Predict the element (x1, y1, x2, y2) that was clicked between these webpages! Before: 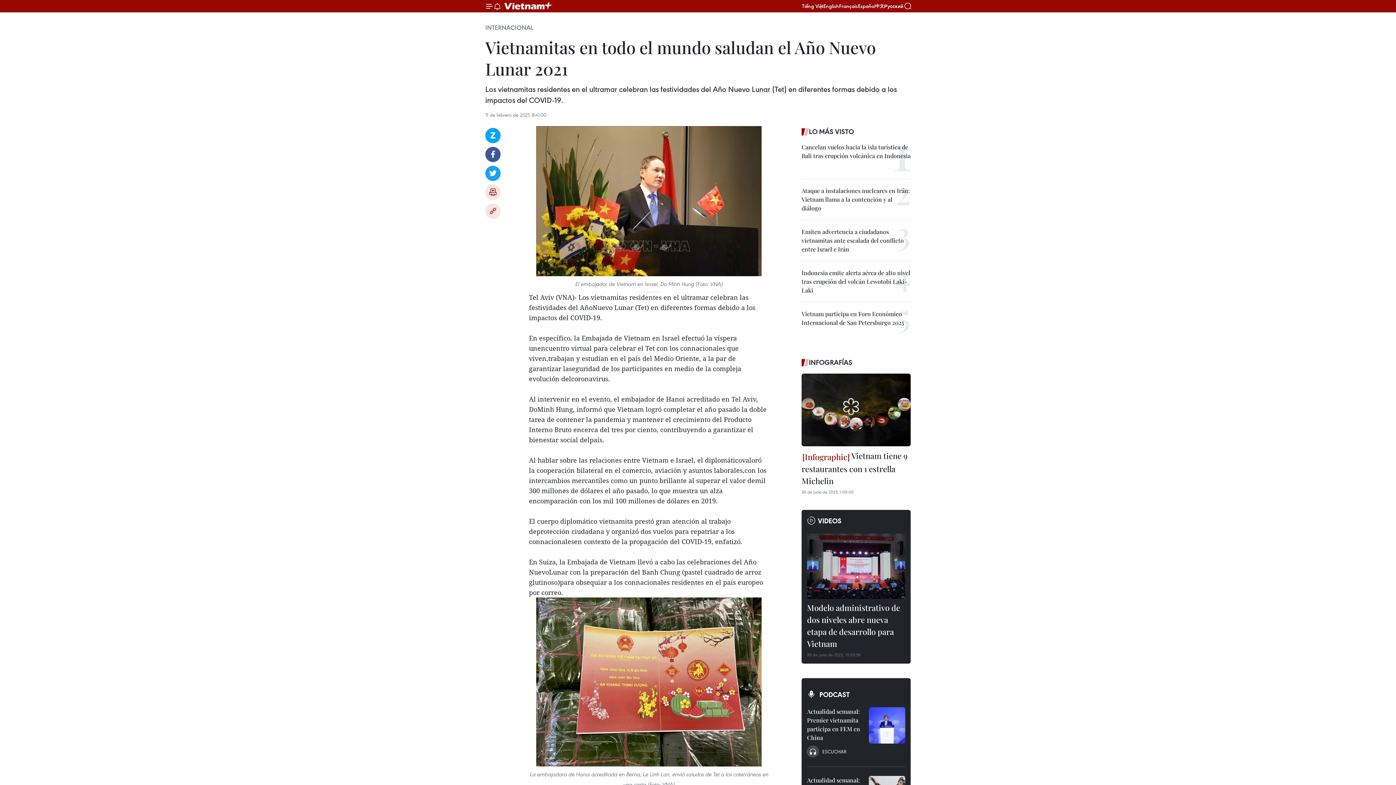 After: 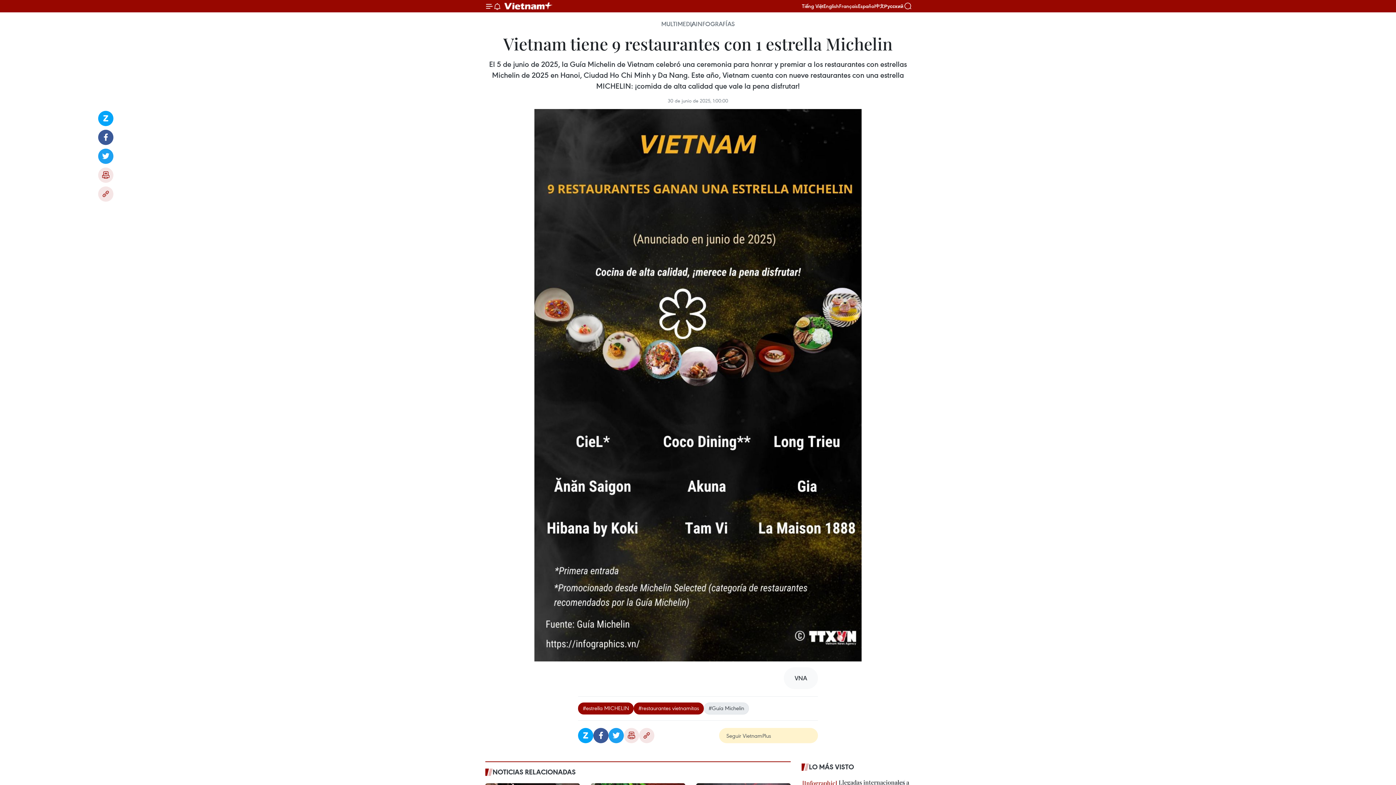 Action: label:  Vietnam tiene 9 restaurantes con 1 estrella Michelin bbox: (801, 450, 910, 489)